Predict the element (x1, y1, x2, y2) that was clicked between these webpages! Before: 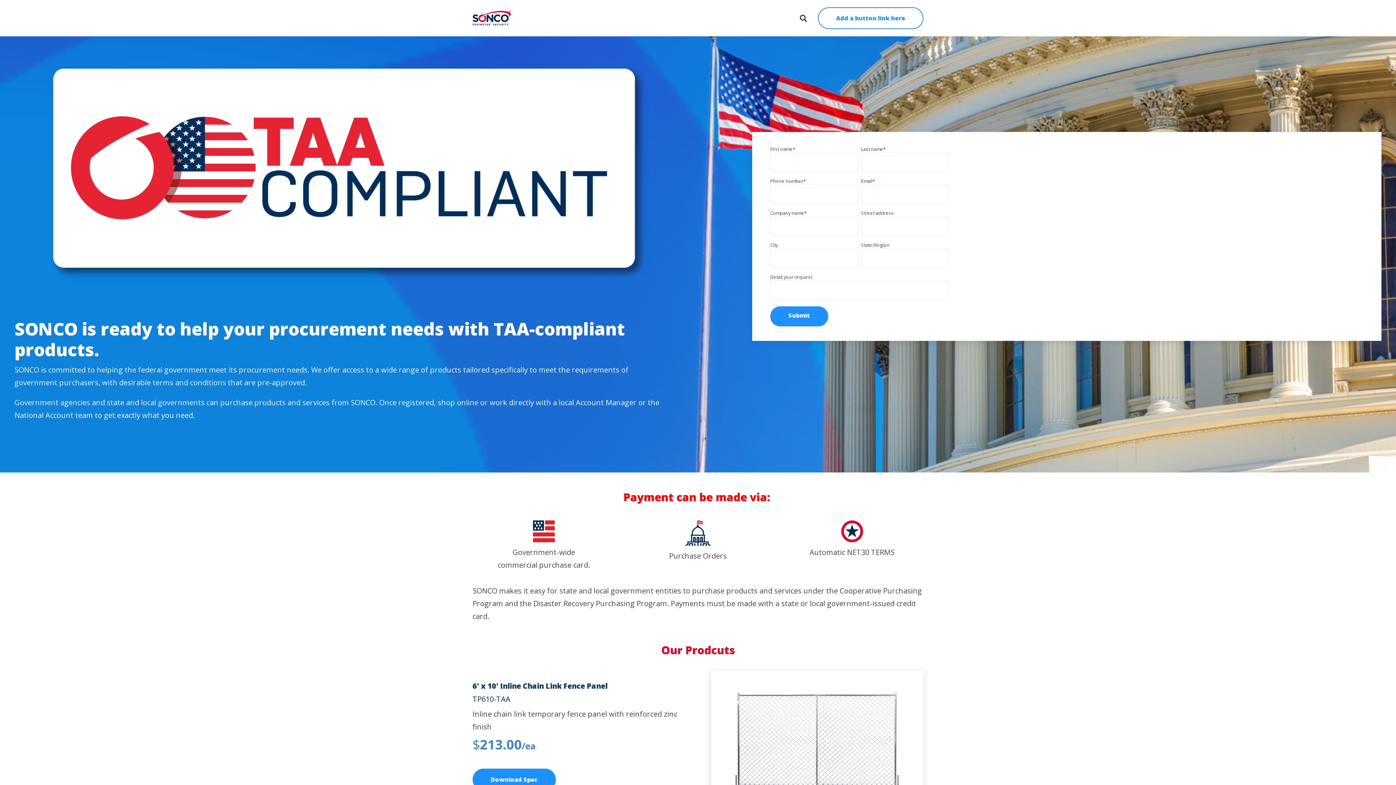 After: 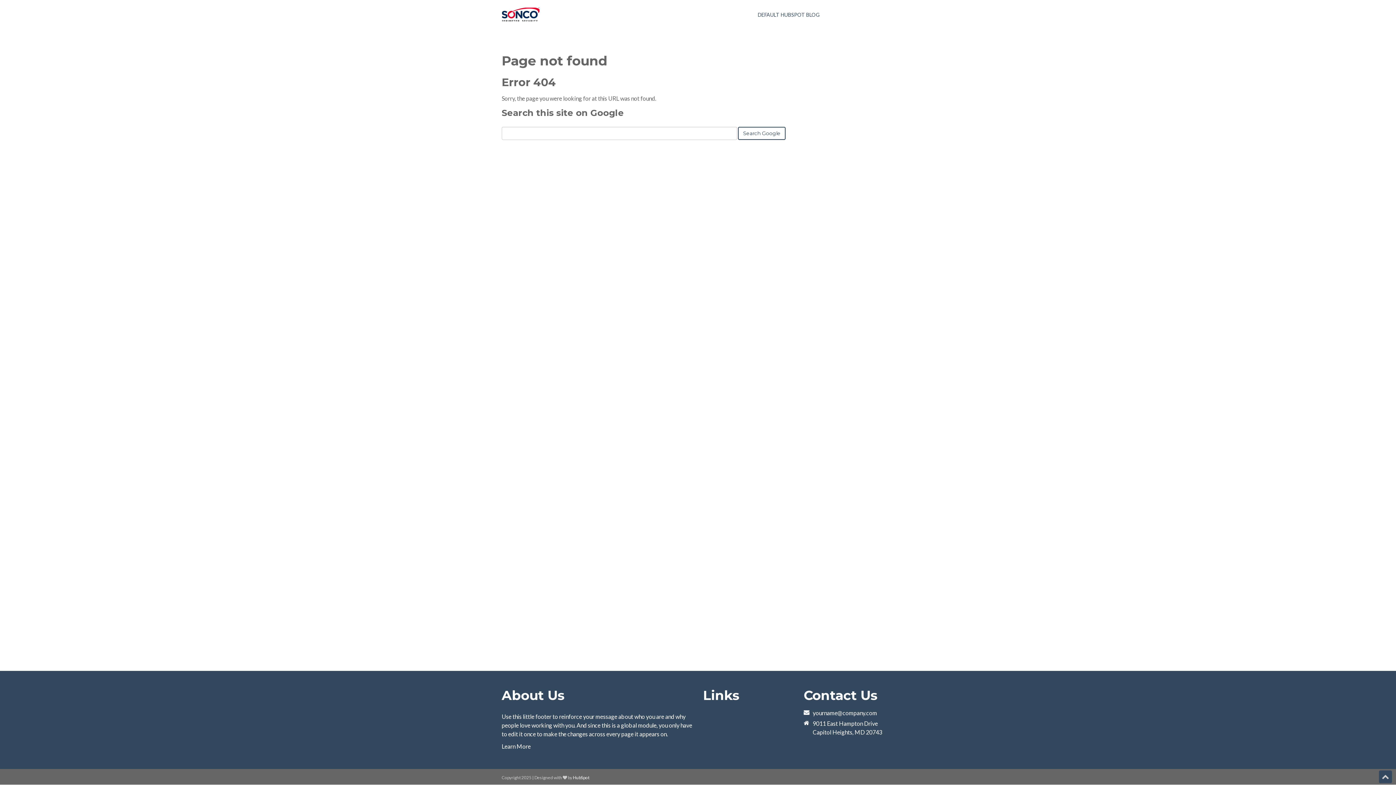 Action: label: Add a button link here bbox: (818, 7, 923, 29)